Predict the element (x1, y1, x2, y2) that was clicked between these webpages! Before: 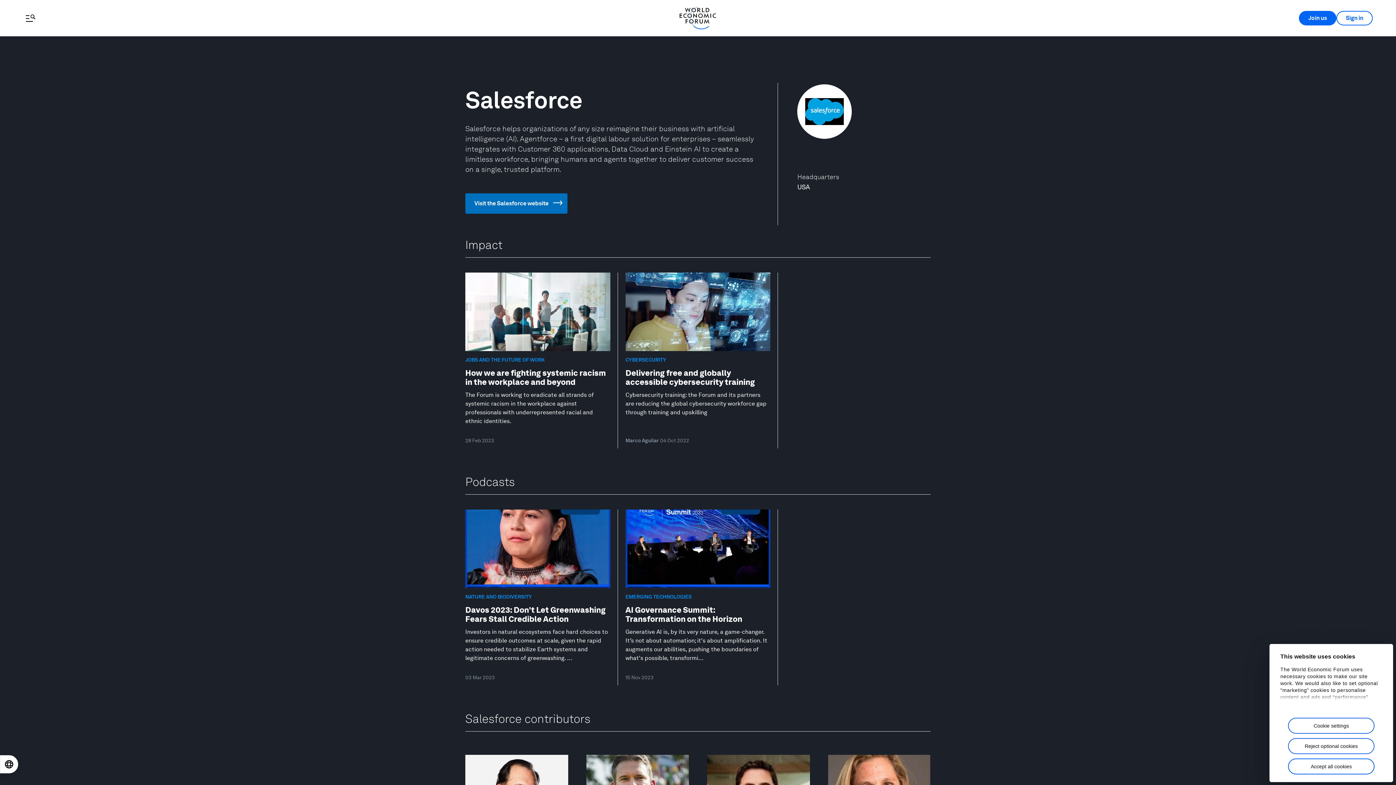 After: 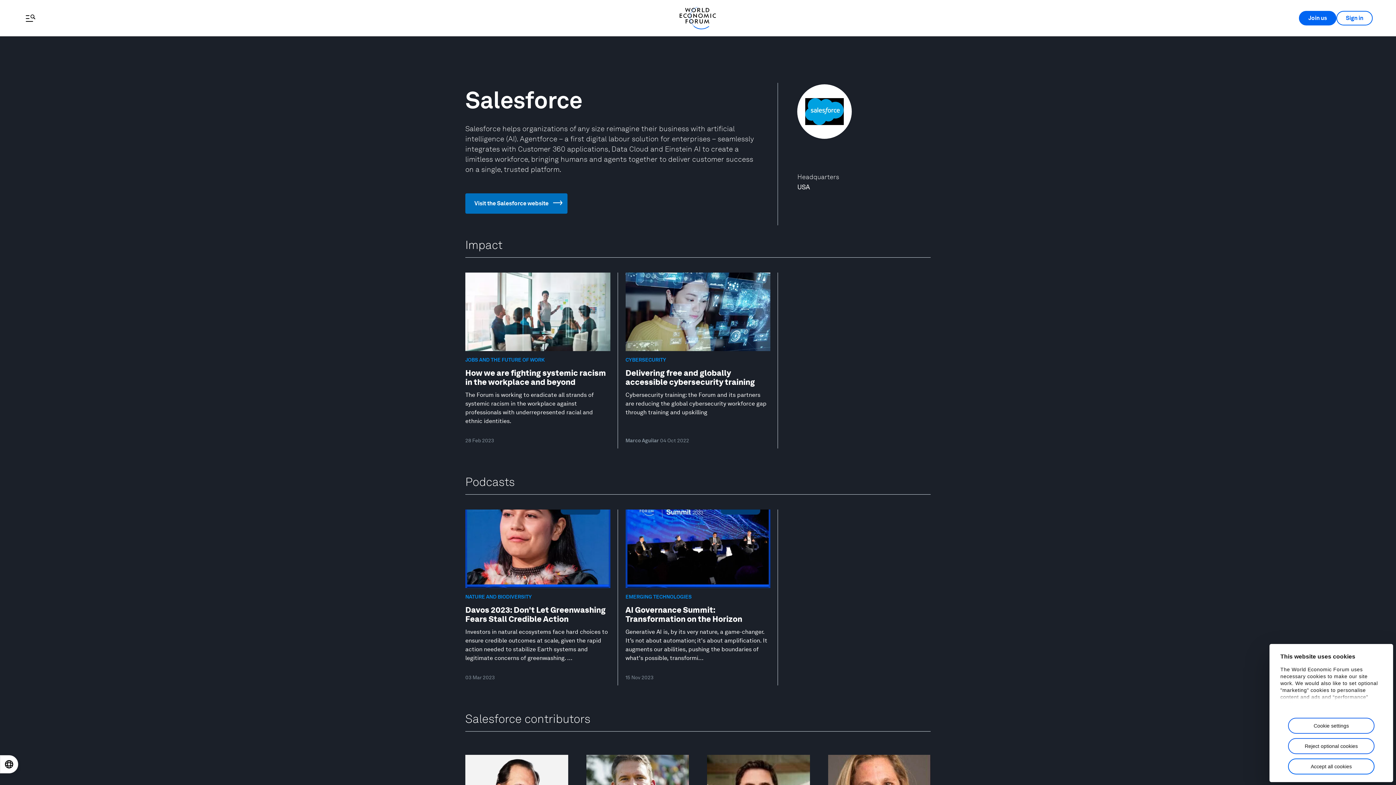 Action: bbox: (465, 193, 567, 213) label: Visit the Salesforce website